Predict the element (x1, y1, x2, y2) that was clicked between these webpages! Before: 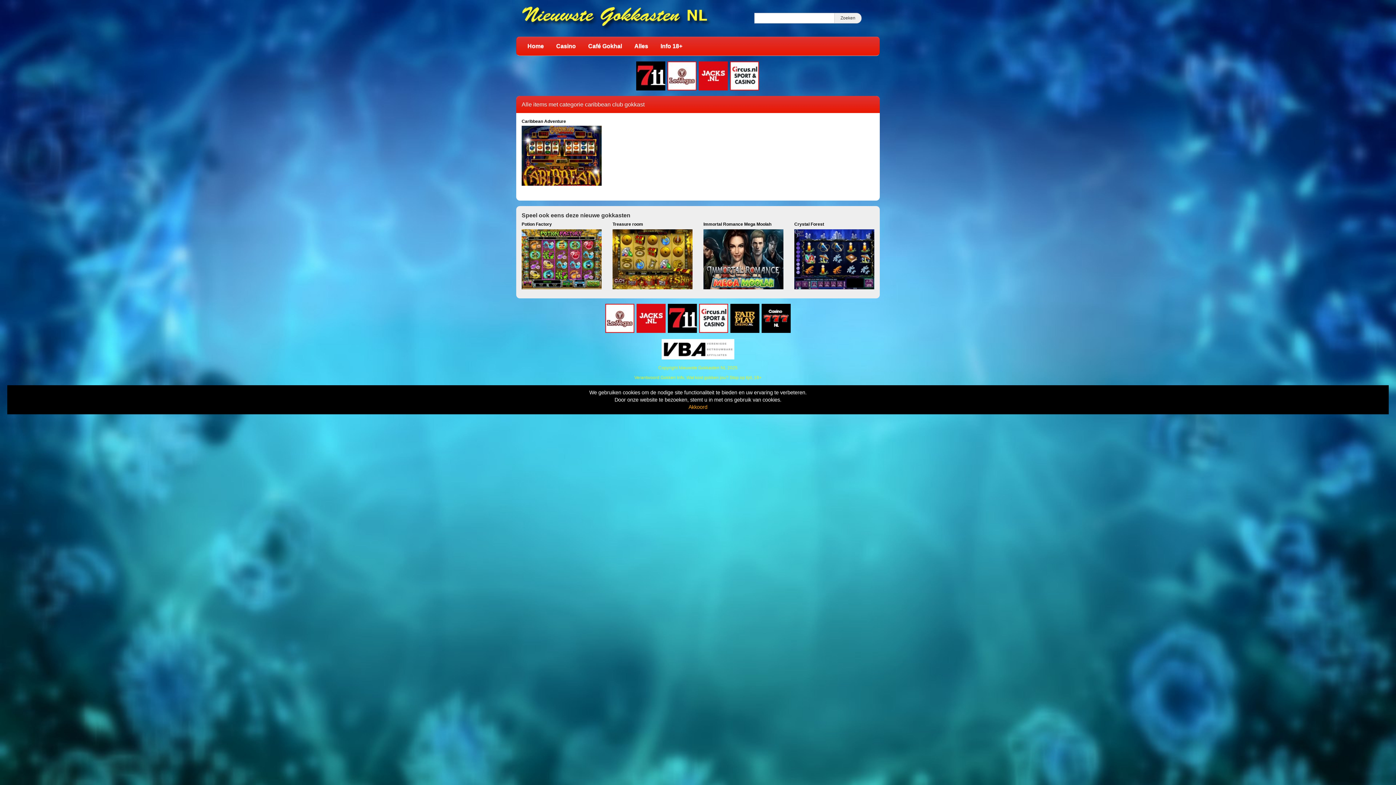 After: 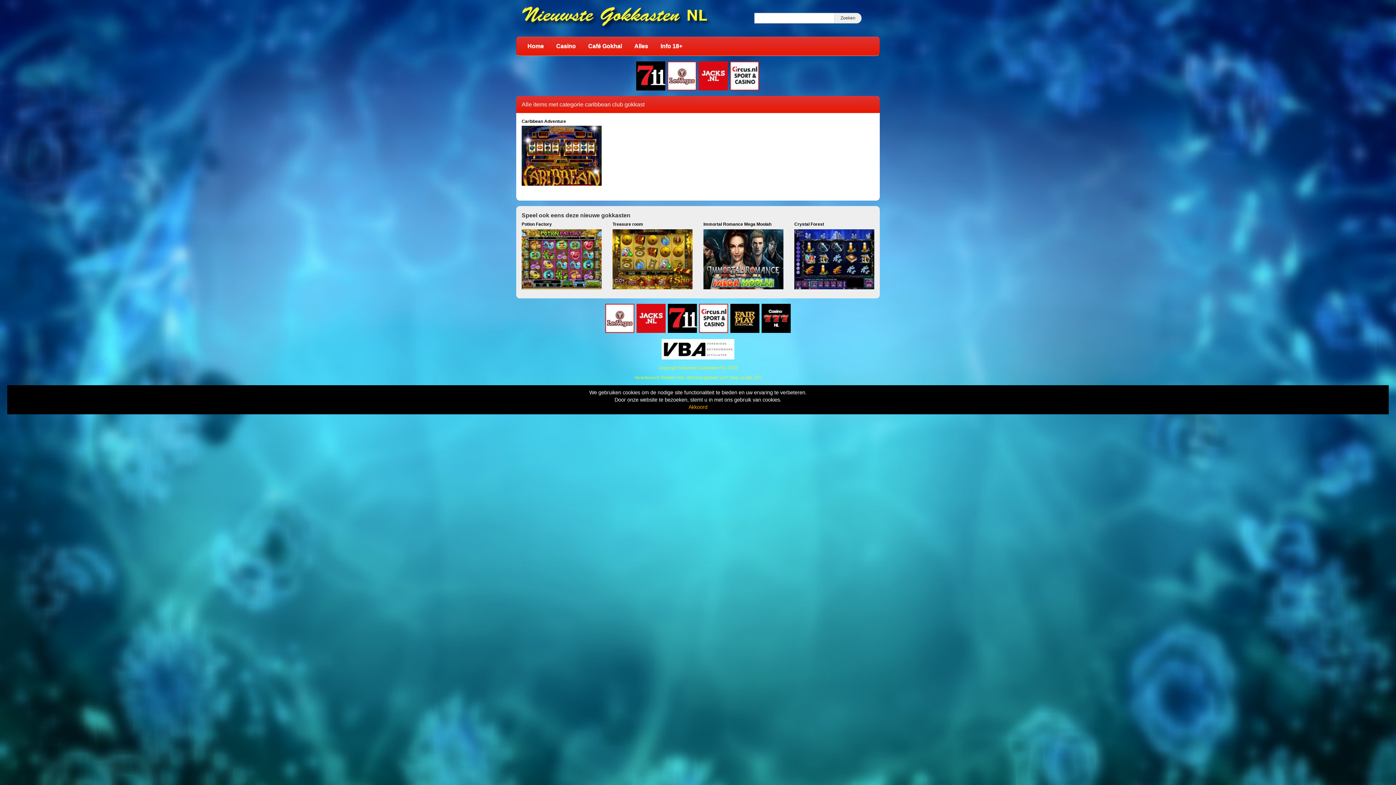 Action: bbox: (516, 646, 880, 651)